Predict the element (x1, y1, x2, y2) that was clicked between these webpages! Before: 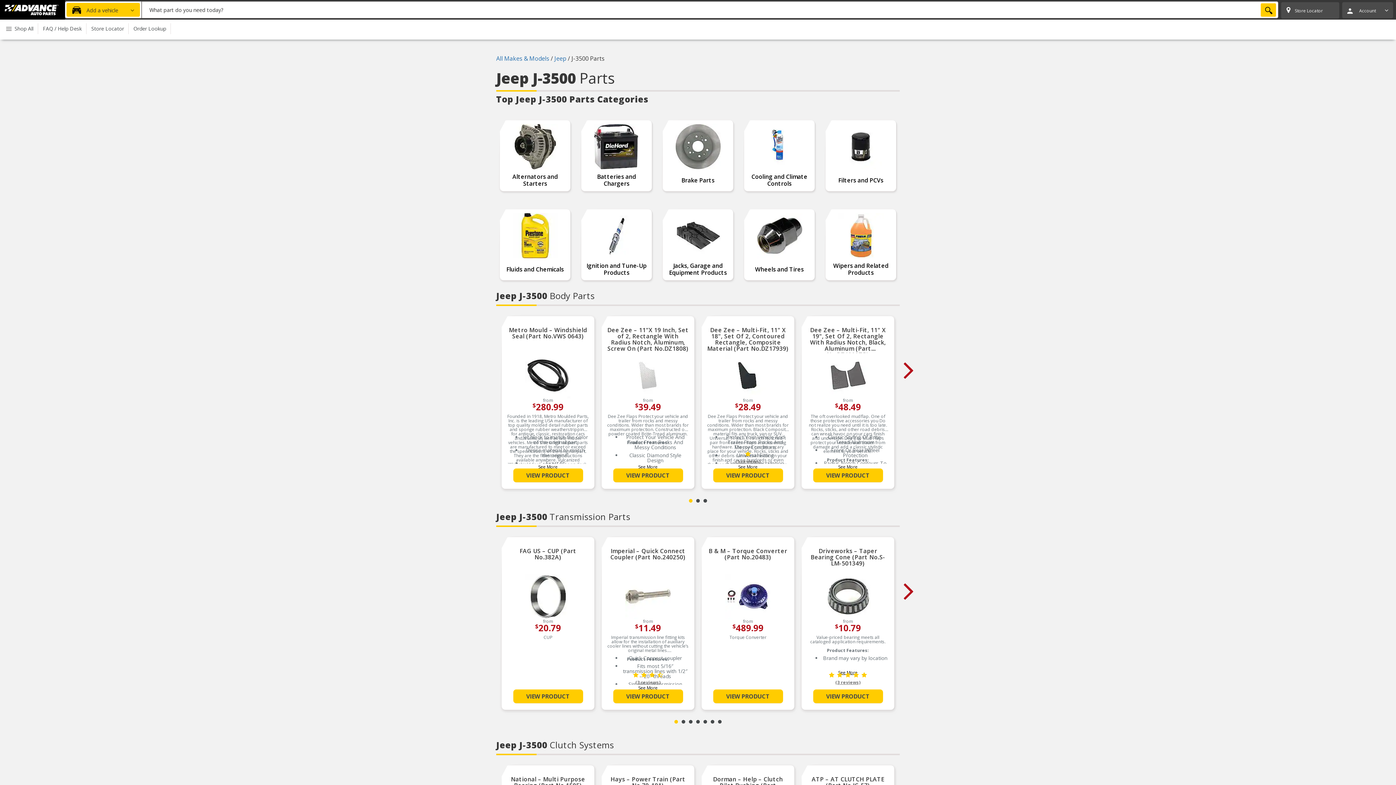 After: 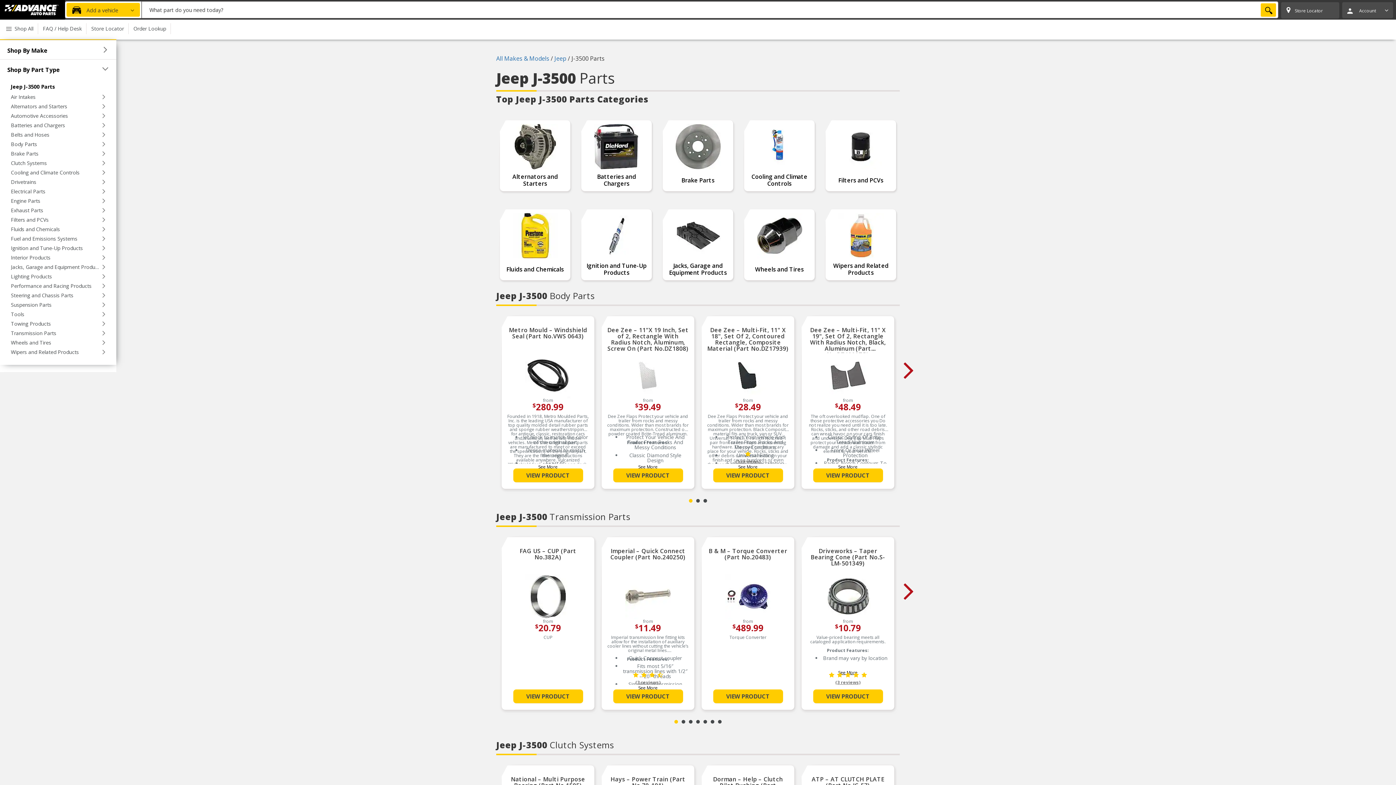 Action: bbox: (5, 23, 38, 34) label: Show menu